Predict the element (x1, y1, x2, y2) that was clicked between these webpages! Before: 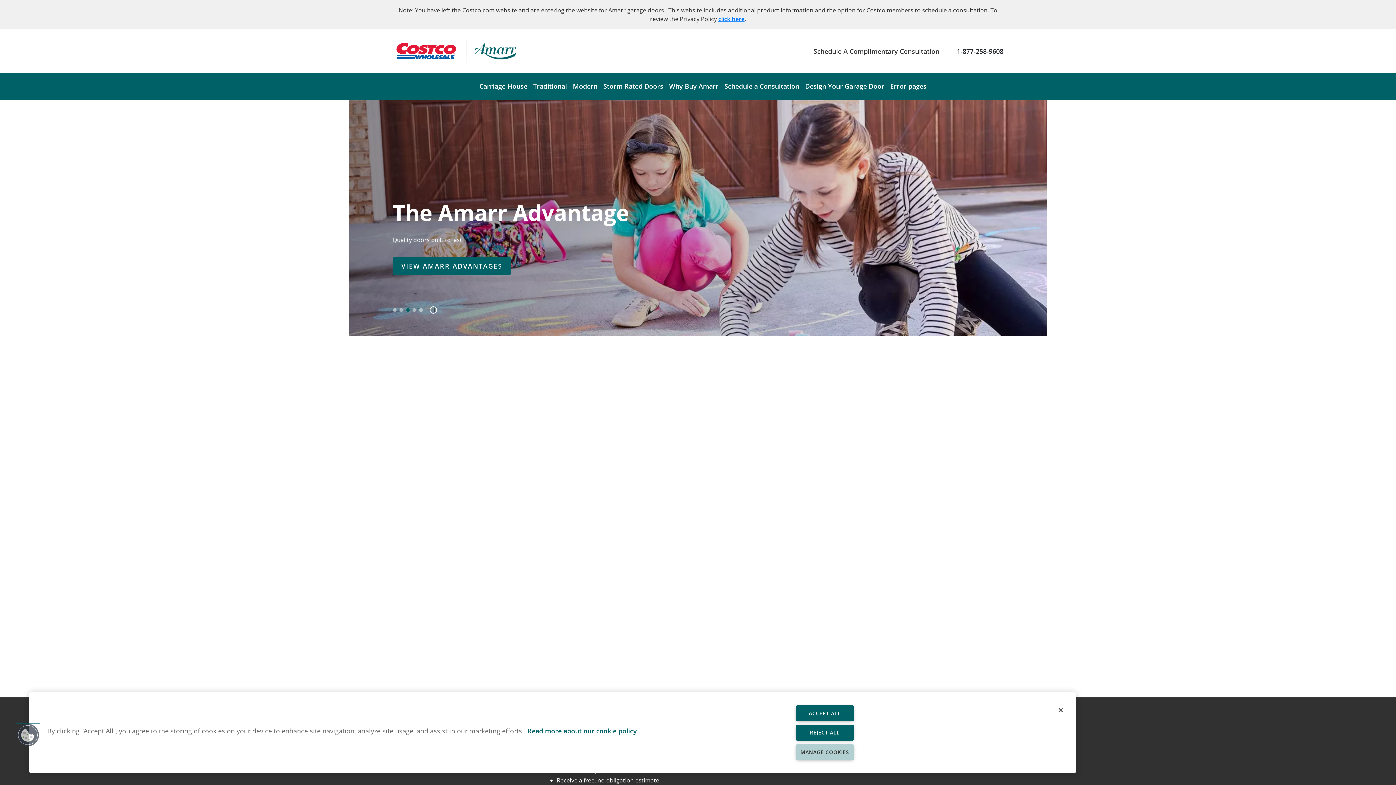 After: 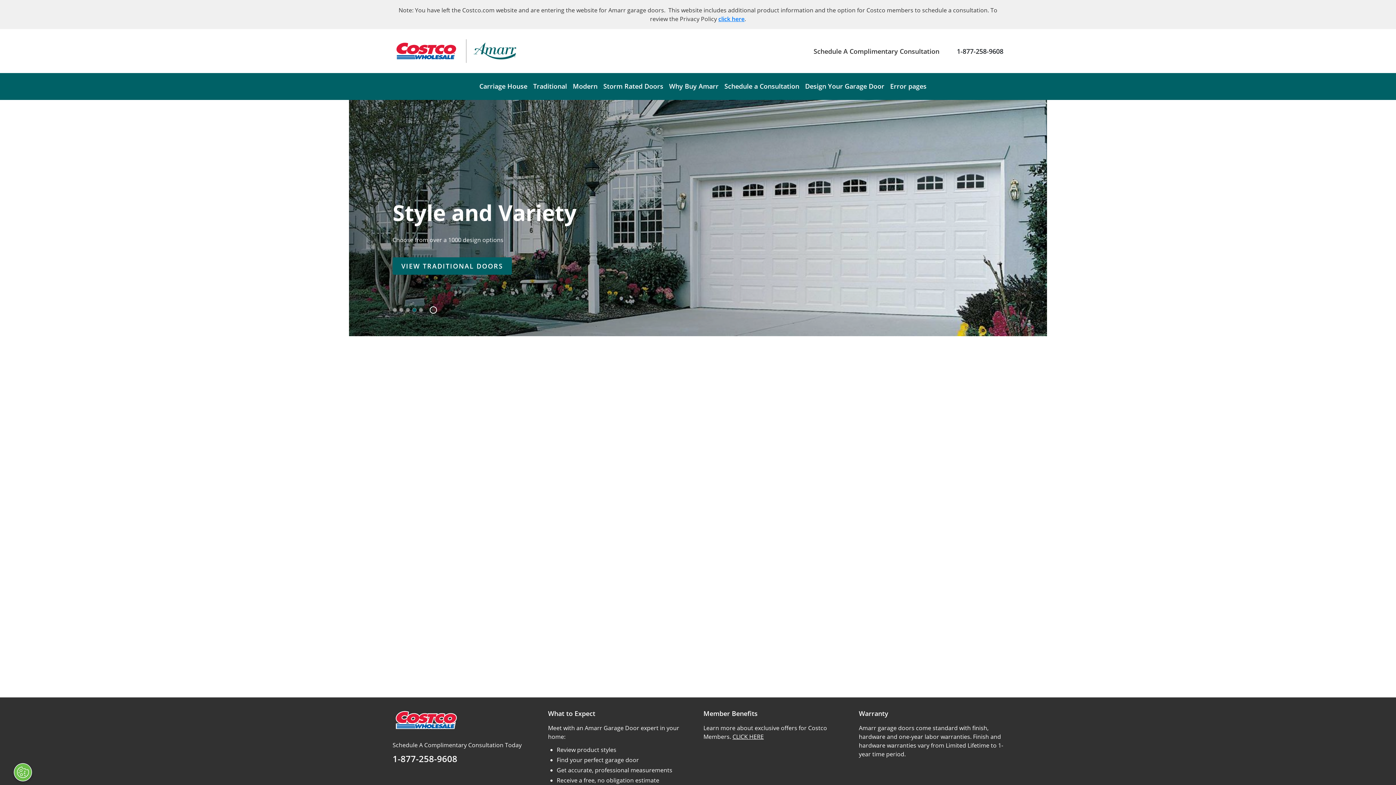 Action: bbox: (795, 705, 854, 721) label: ACCEPT ALL